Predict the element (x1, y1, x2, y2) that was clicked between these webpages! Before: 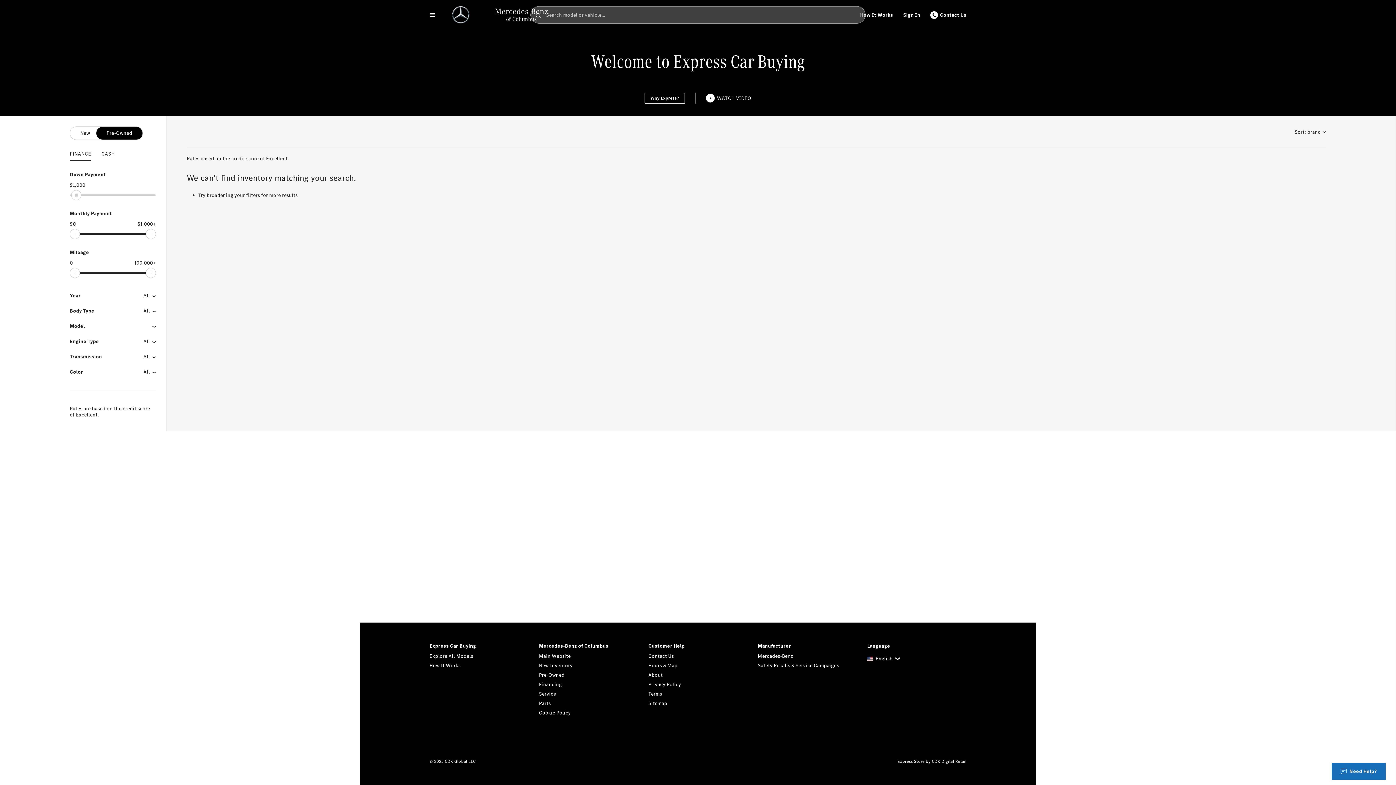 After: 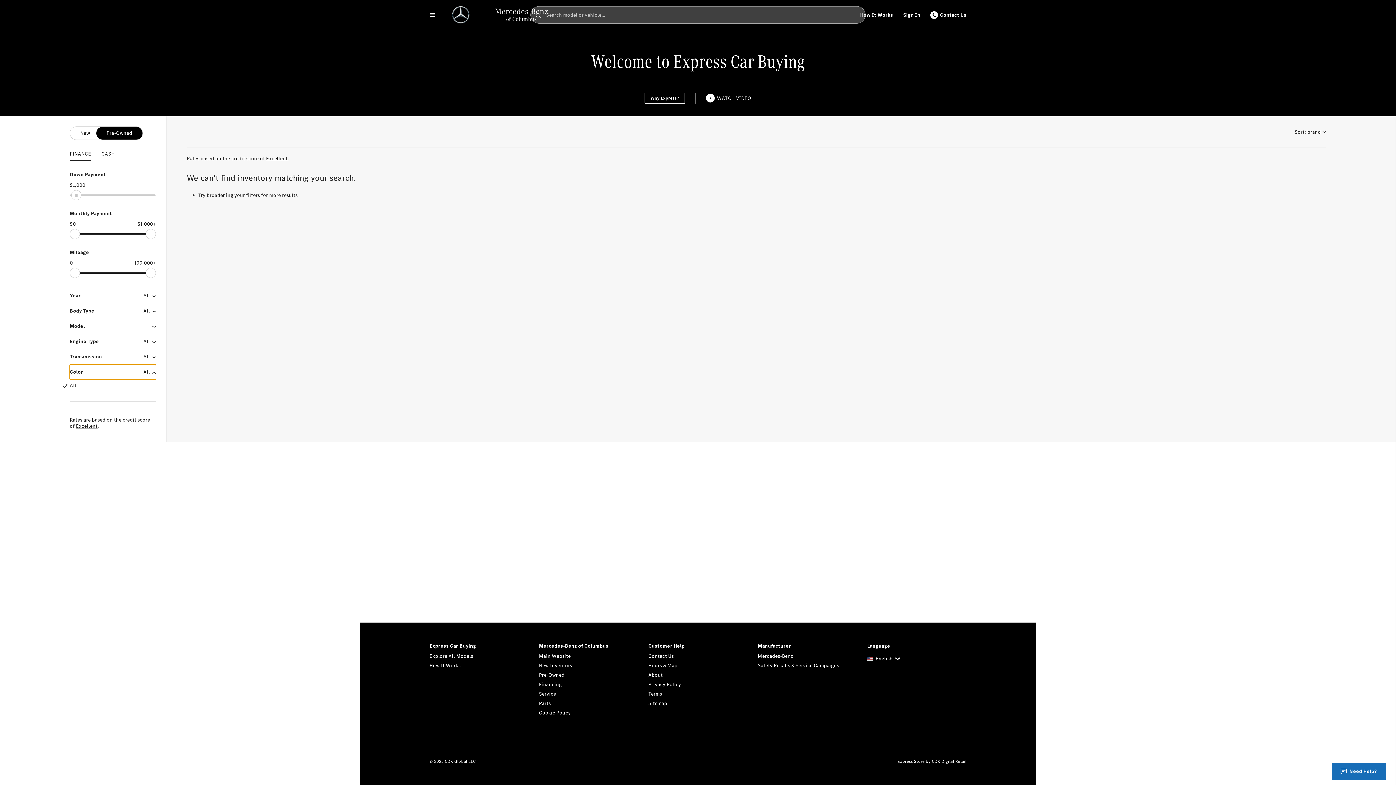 Action: bbox: (69, 364, 156, 380) label: Color
All